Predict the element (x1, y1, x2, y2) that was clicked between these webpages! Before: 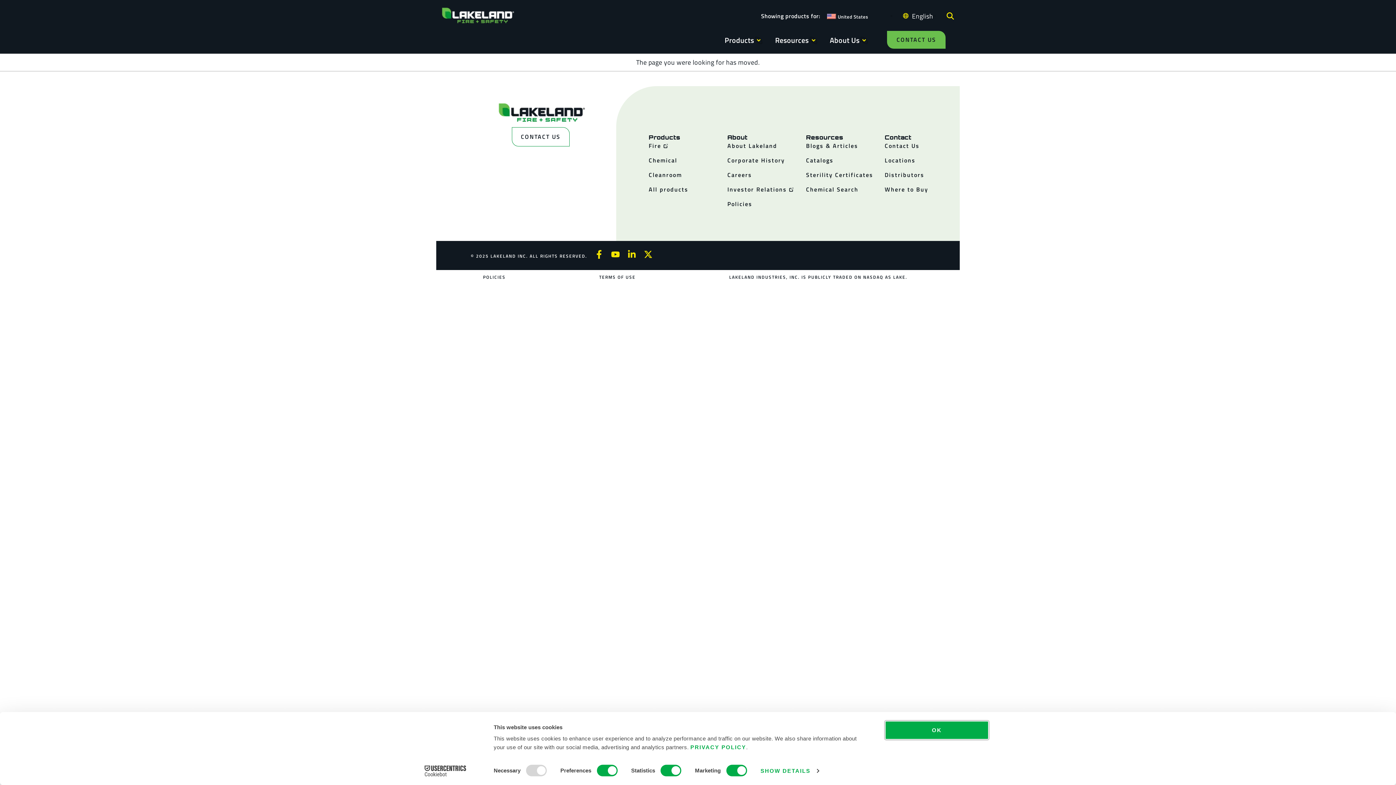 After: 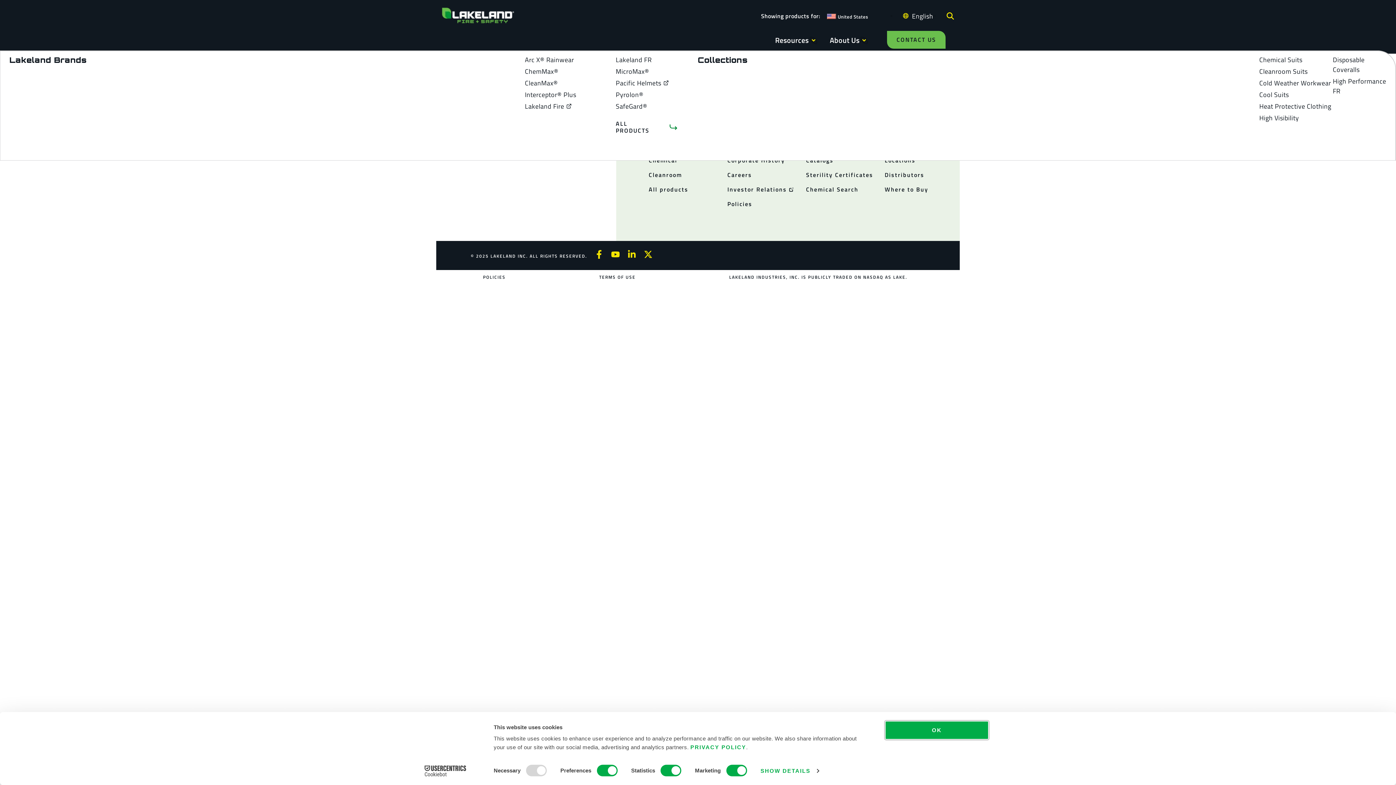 Action: bbox: (756, 37, 761, 43) label: OPEN PRODUCTS